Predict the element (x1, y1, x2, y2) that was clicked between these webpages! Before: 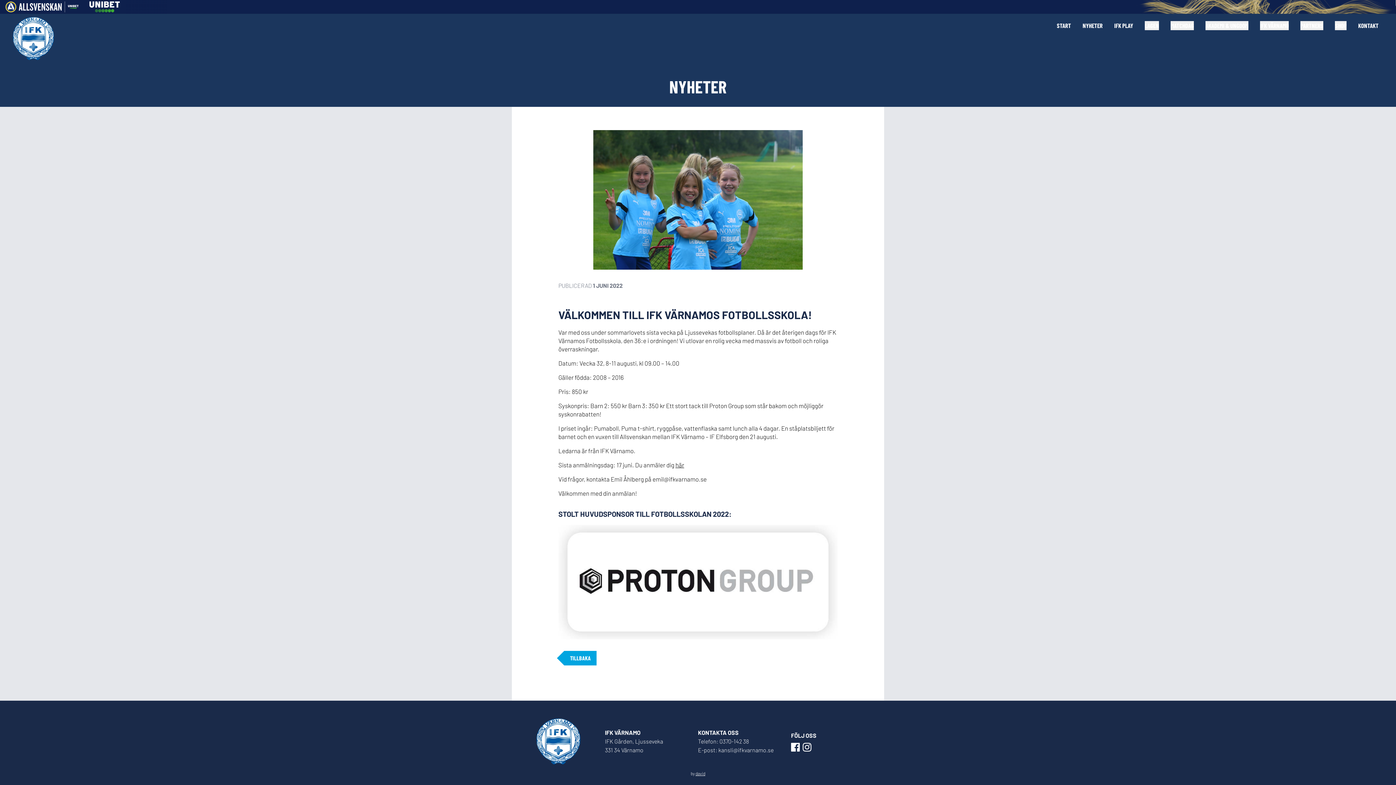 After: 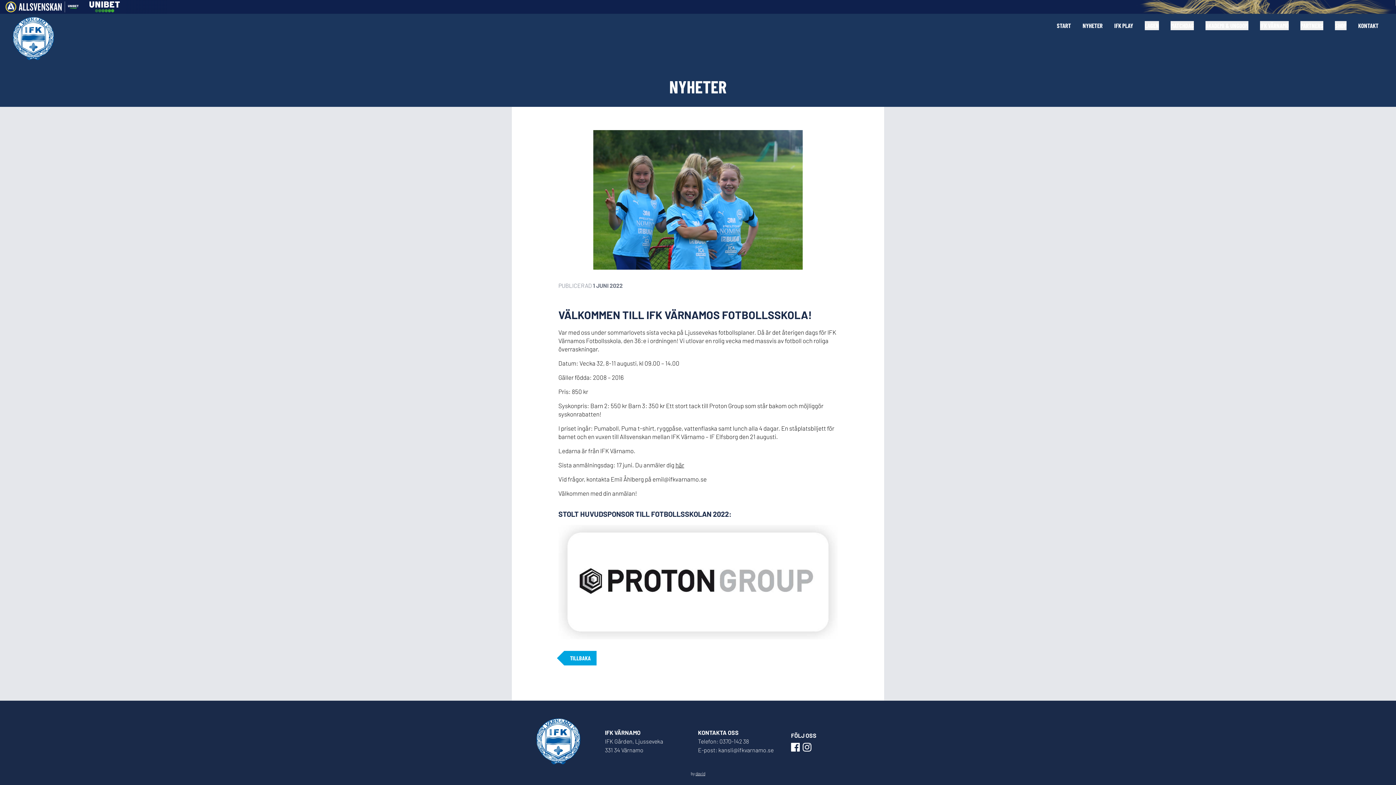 Action: bbox: (698, 737, 749, 746) label: Telefon: 0370-142 38